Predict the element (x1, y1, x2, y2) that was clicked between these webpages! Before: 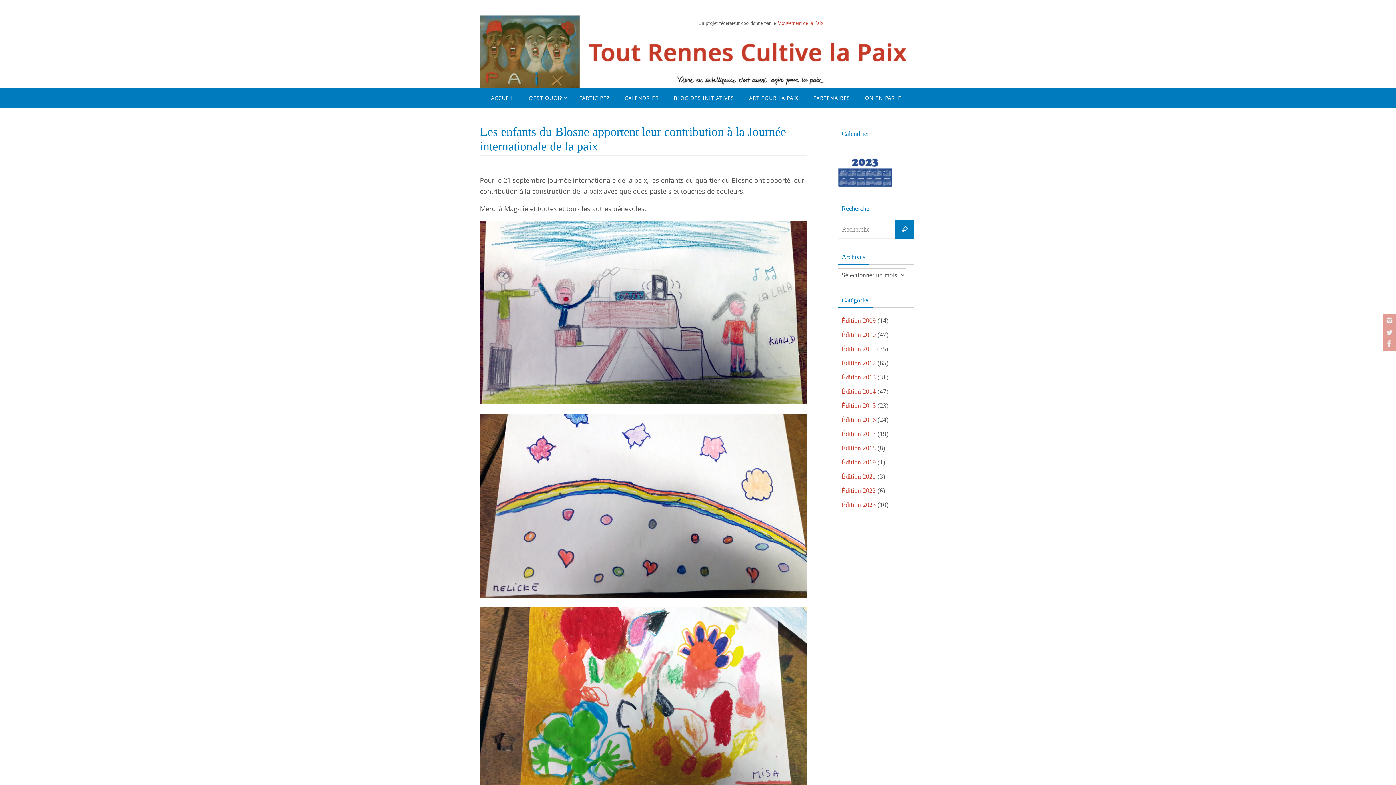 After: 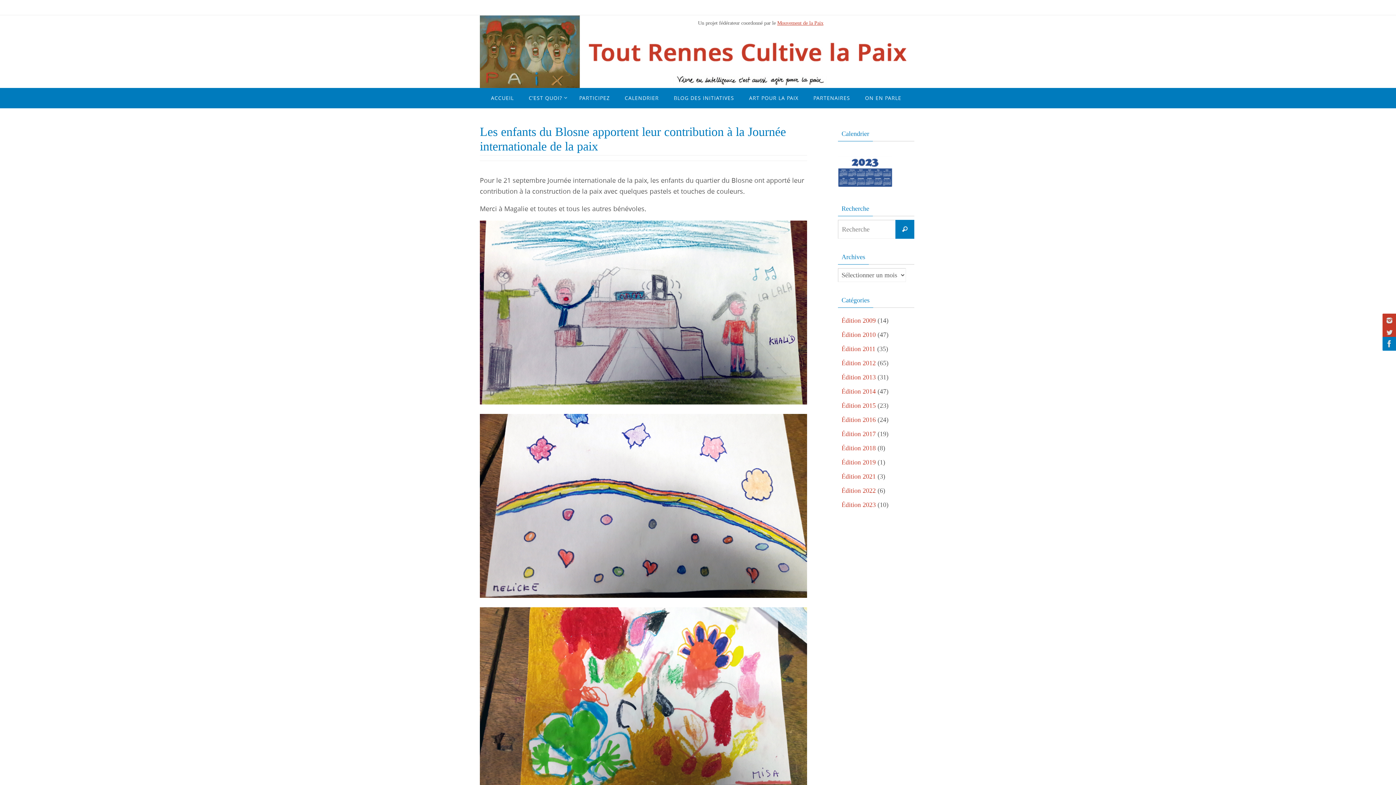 Action: bbox: (1382, 337, 1394, 350)